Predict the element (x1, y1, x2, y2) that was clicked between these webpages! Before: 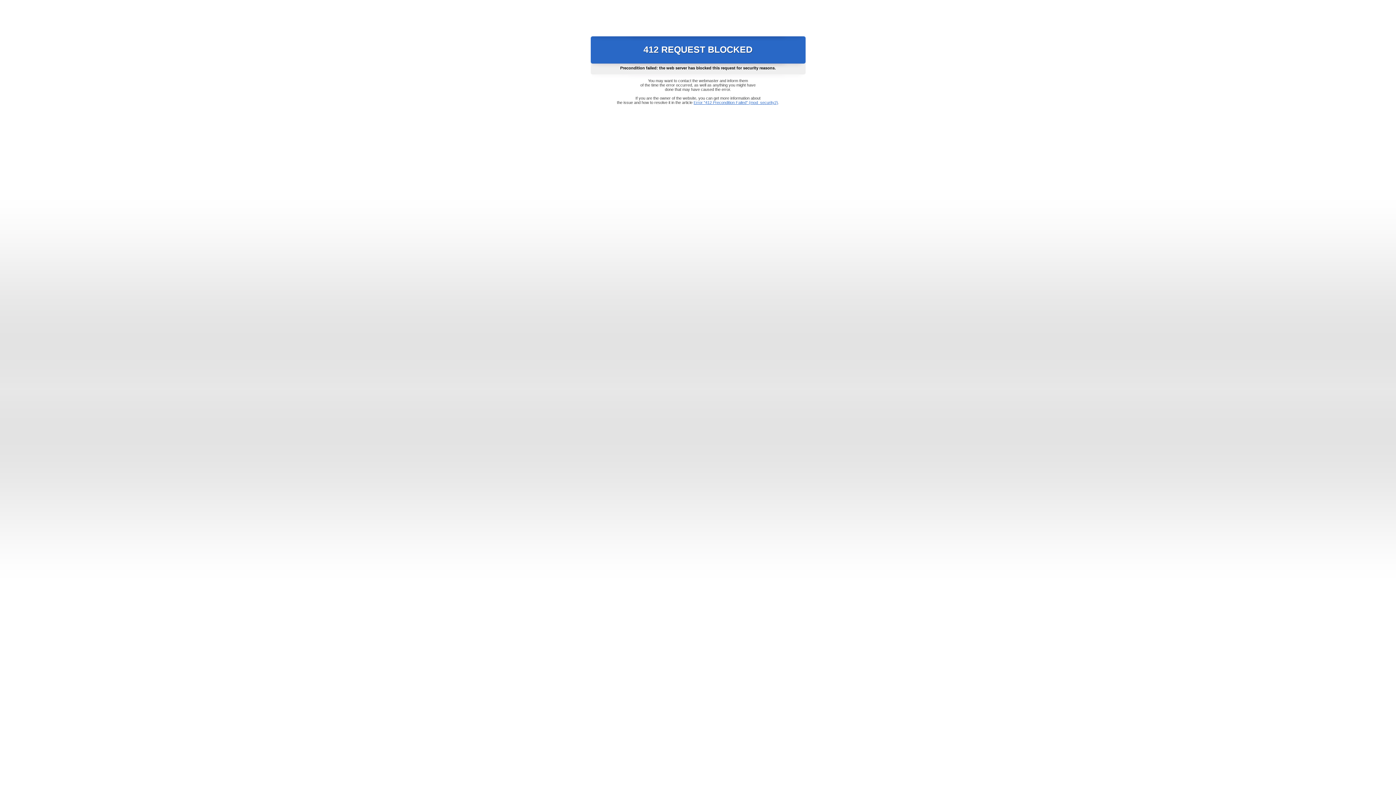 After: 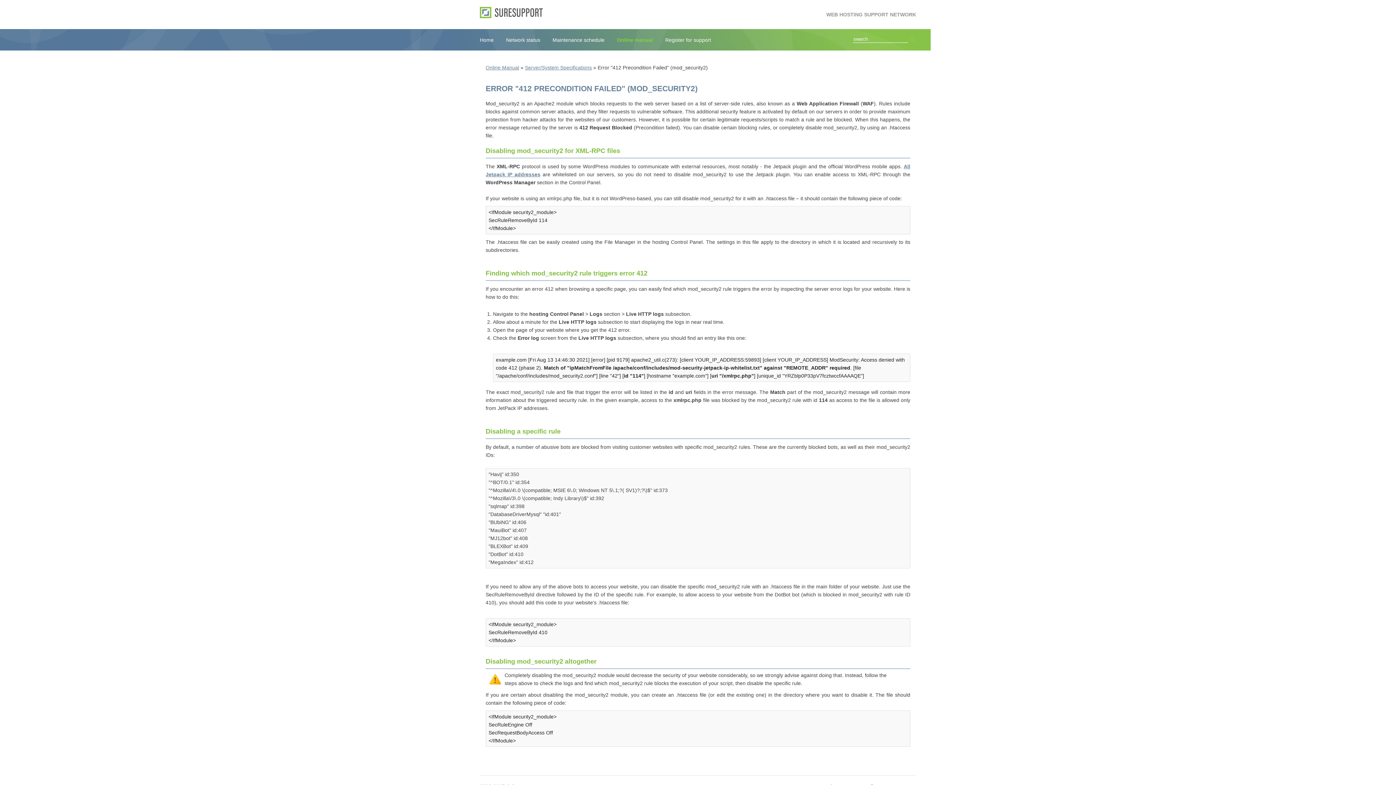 Action: label: Error "412 Precondition Failed" (mod_security2) bbox: (693, 100, 778, 104)